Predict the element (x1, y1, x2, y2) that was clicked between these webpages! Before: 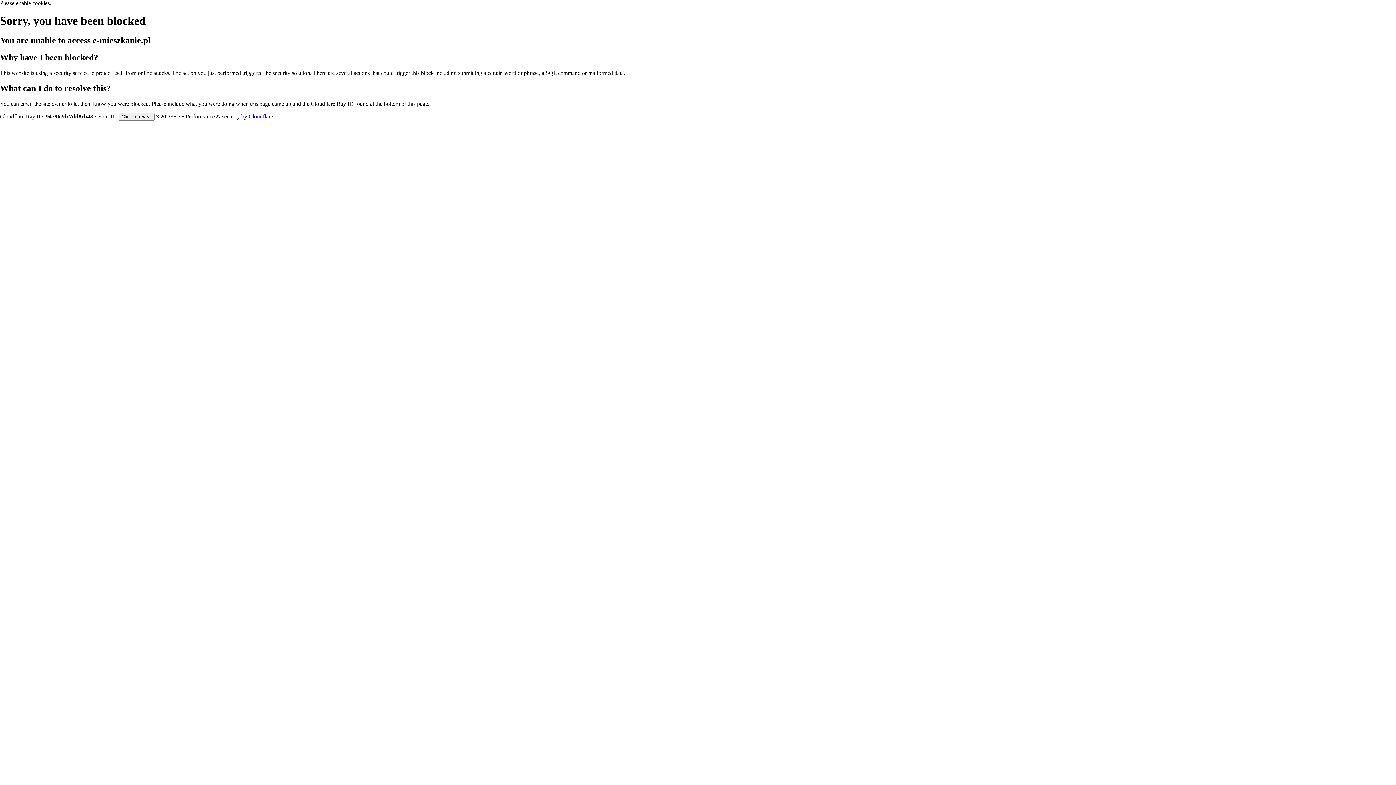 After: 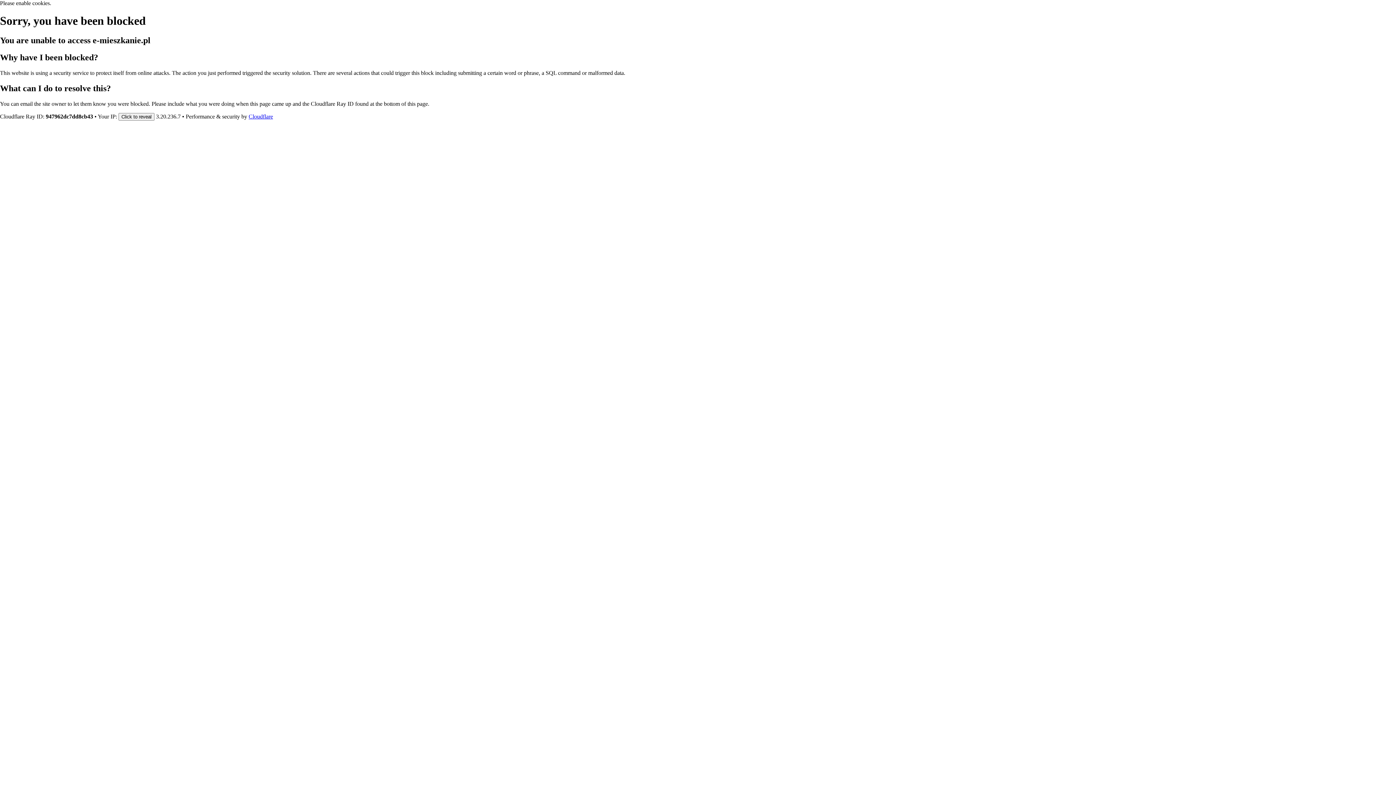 Action: bbox: (248, 113, 273, 119) label: Cloudflare